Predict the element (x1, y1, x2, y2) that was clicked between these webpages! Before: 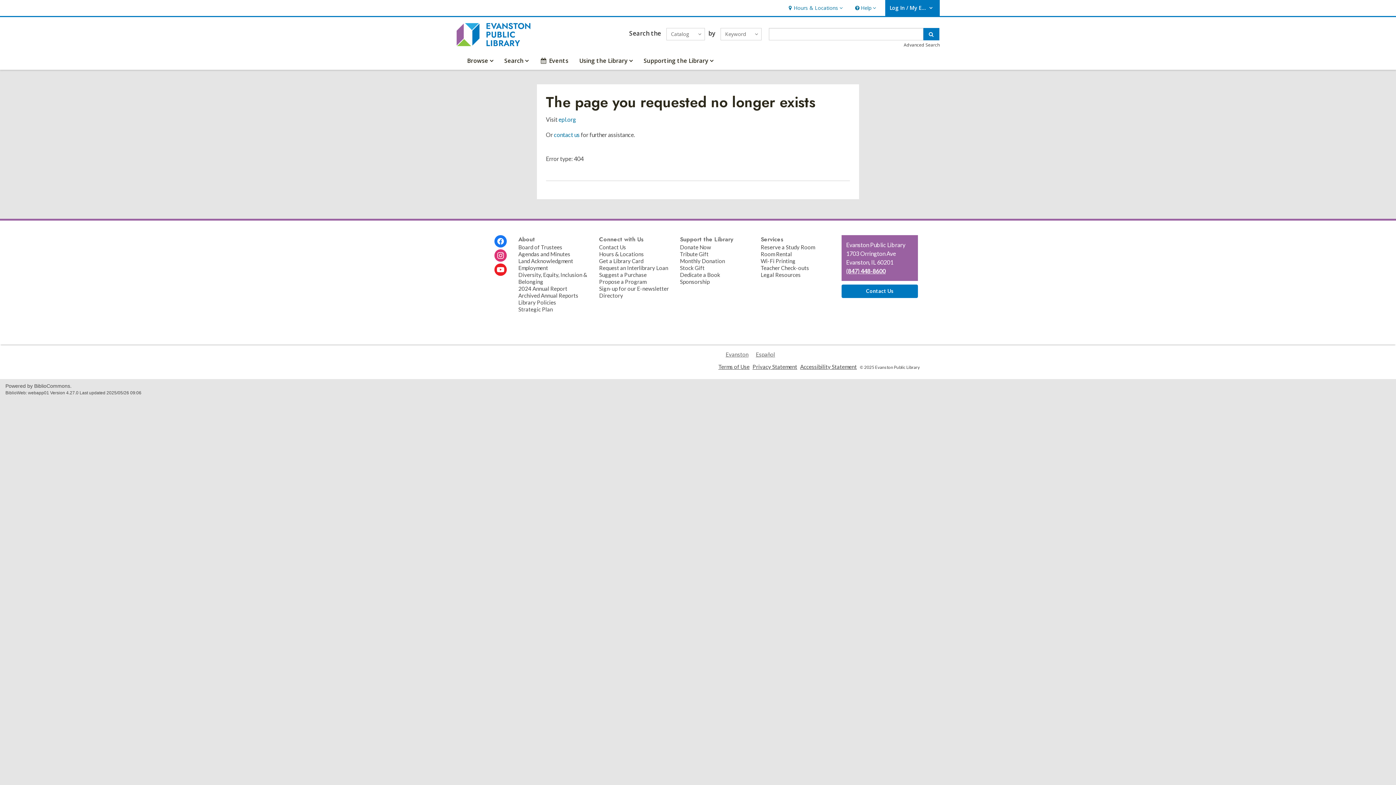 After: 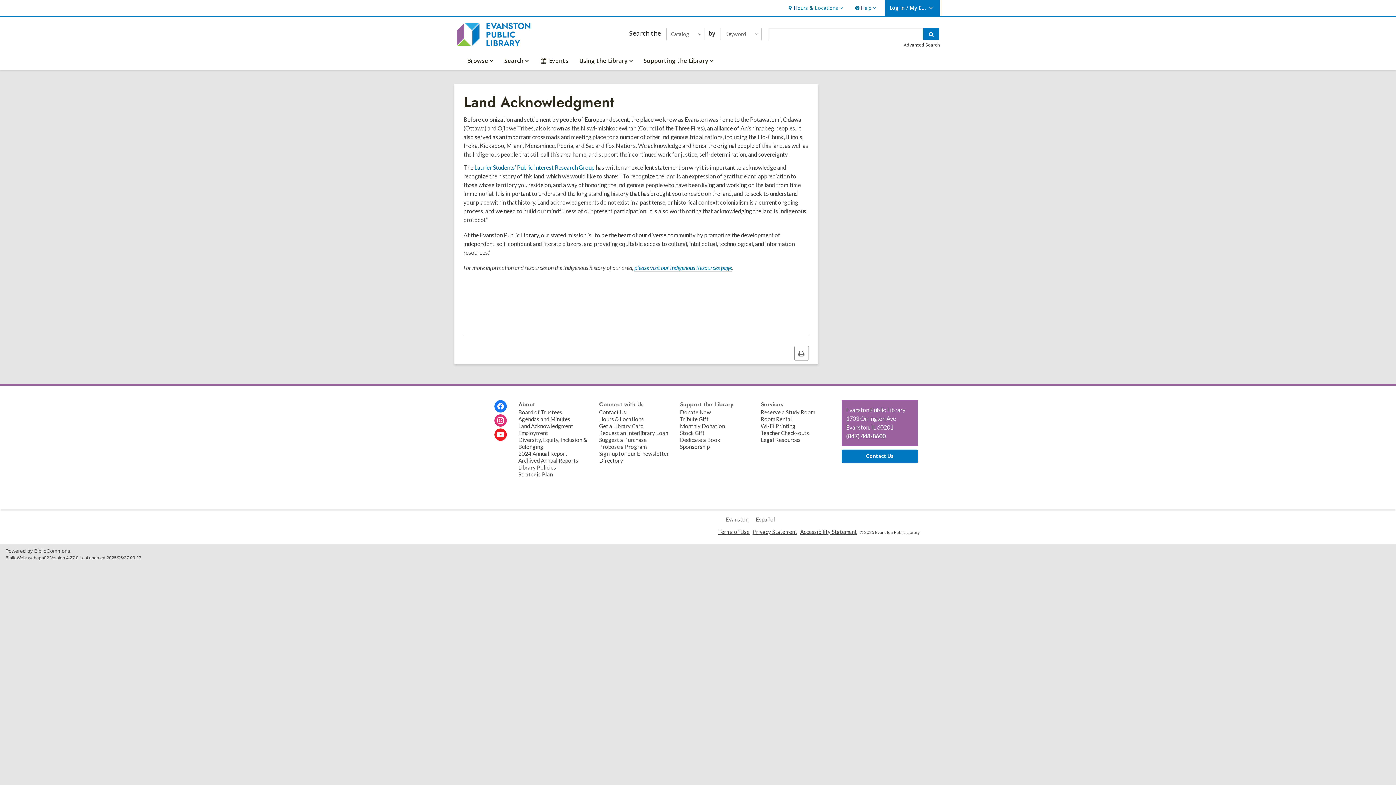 Action: bbox: (518, 257, 573, 264) label: Land Acknowledgment